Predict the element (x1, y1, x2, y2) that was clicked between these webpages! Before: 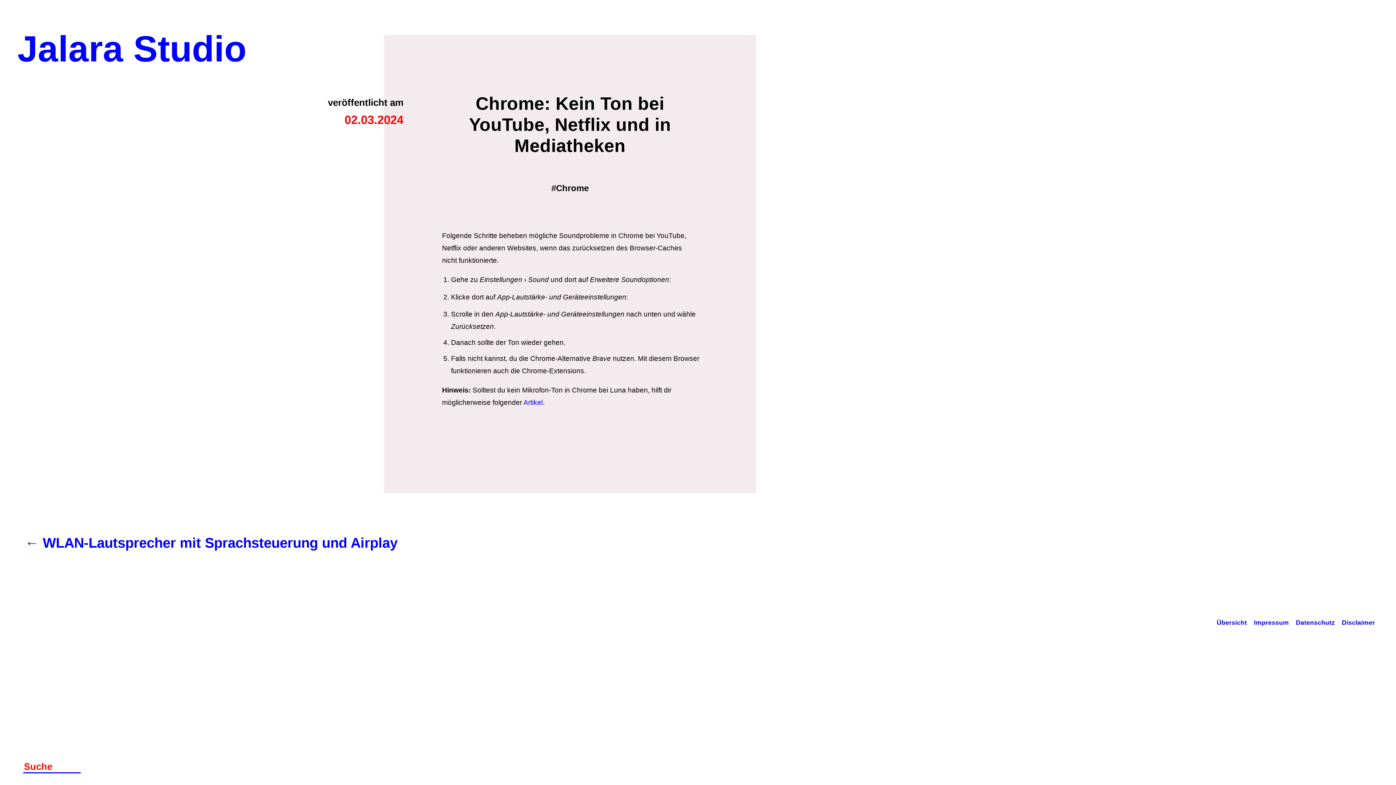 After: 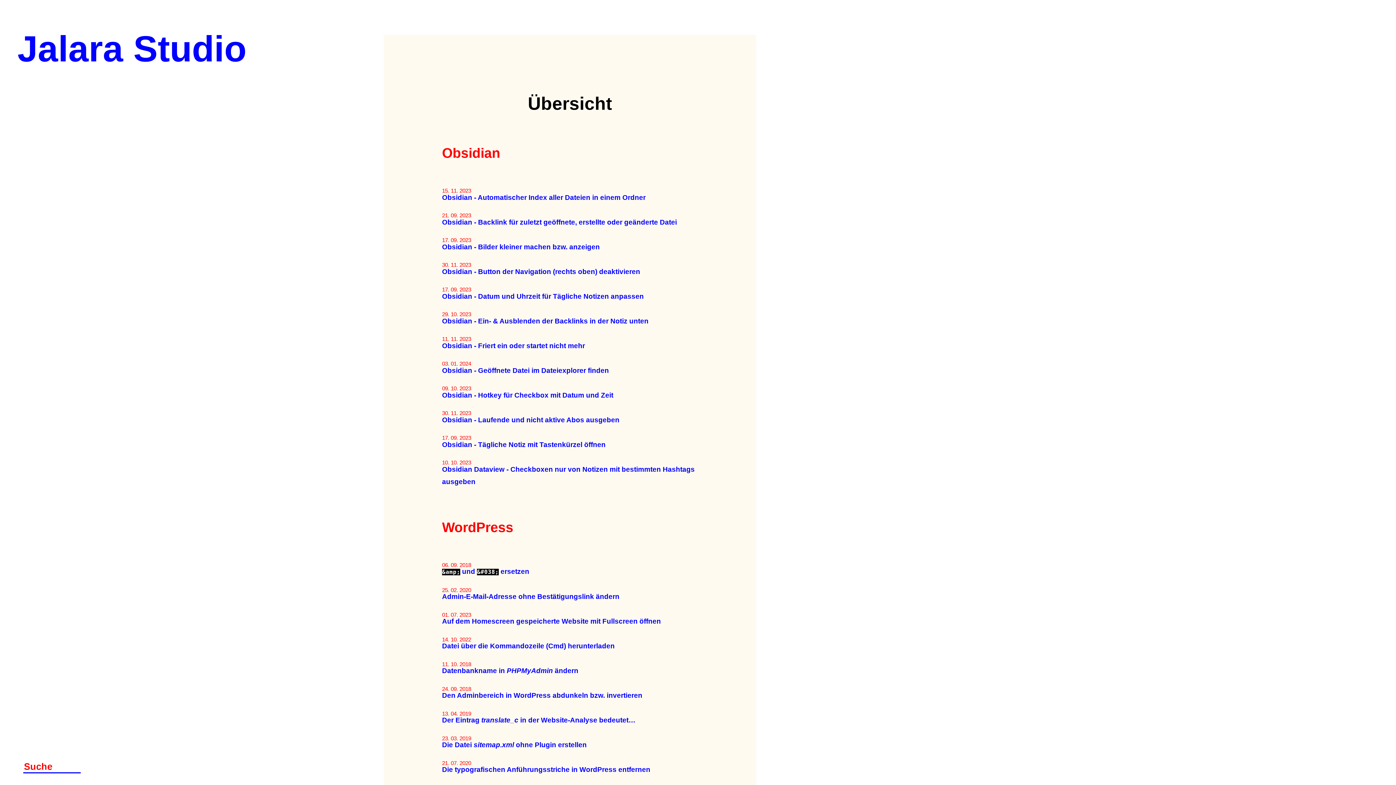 Action: label: Übersicht bbox: (1208, 612, 1255, 633)